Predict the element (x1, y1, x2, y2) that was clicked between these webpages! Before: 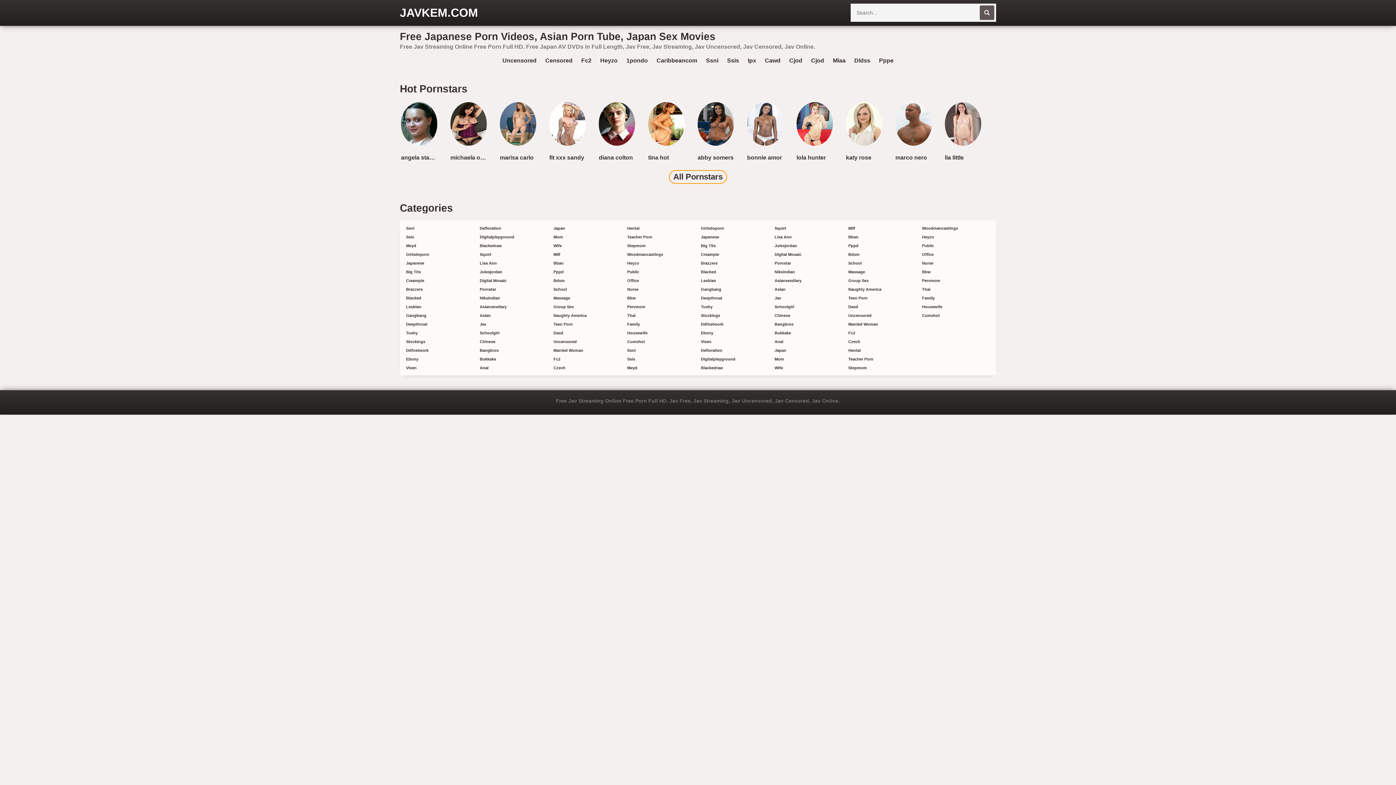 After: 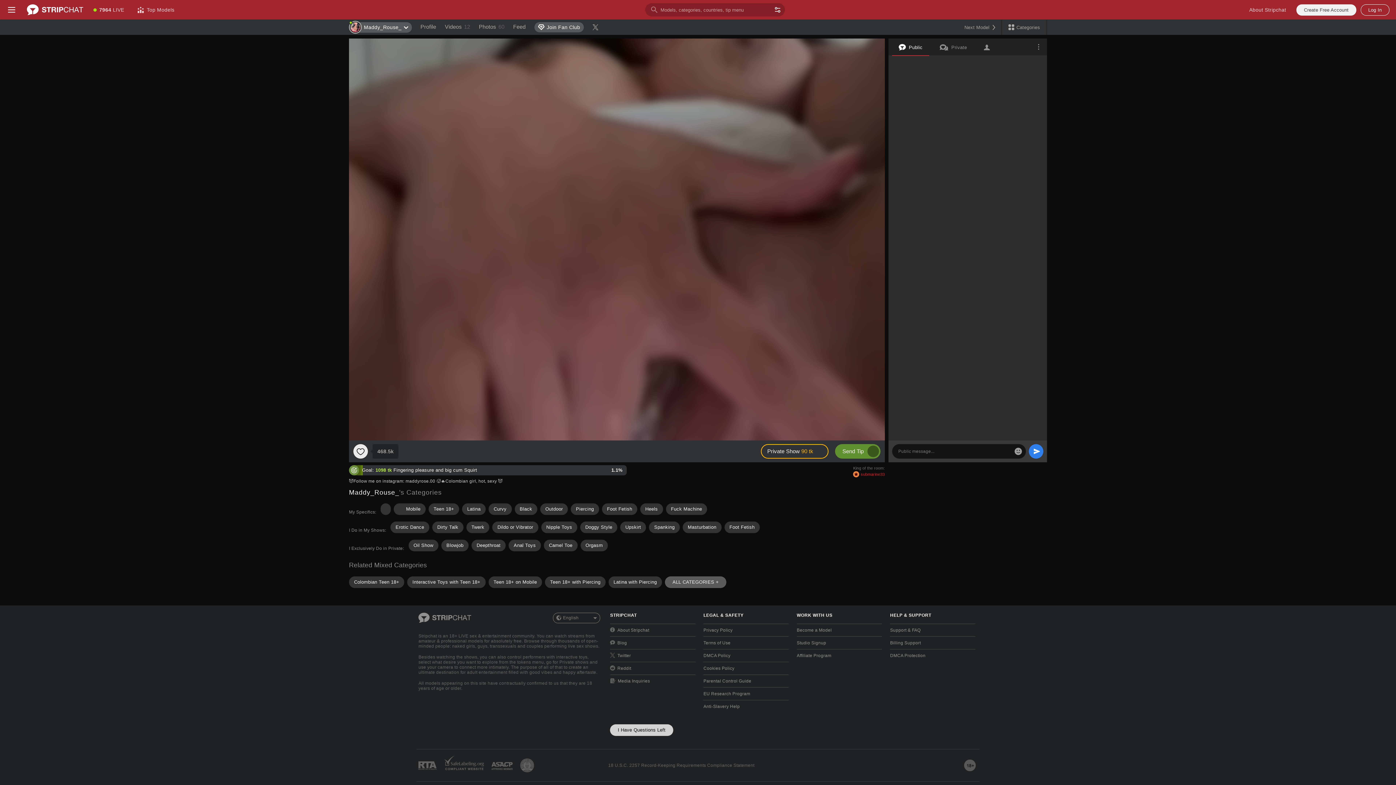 Action: bbox: (546, 151, 588, 164) label: fit xxx sandy